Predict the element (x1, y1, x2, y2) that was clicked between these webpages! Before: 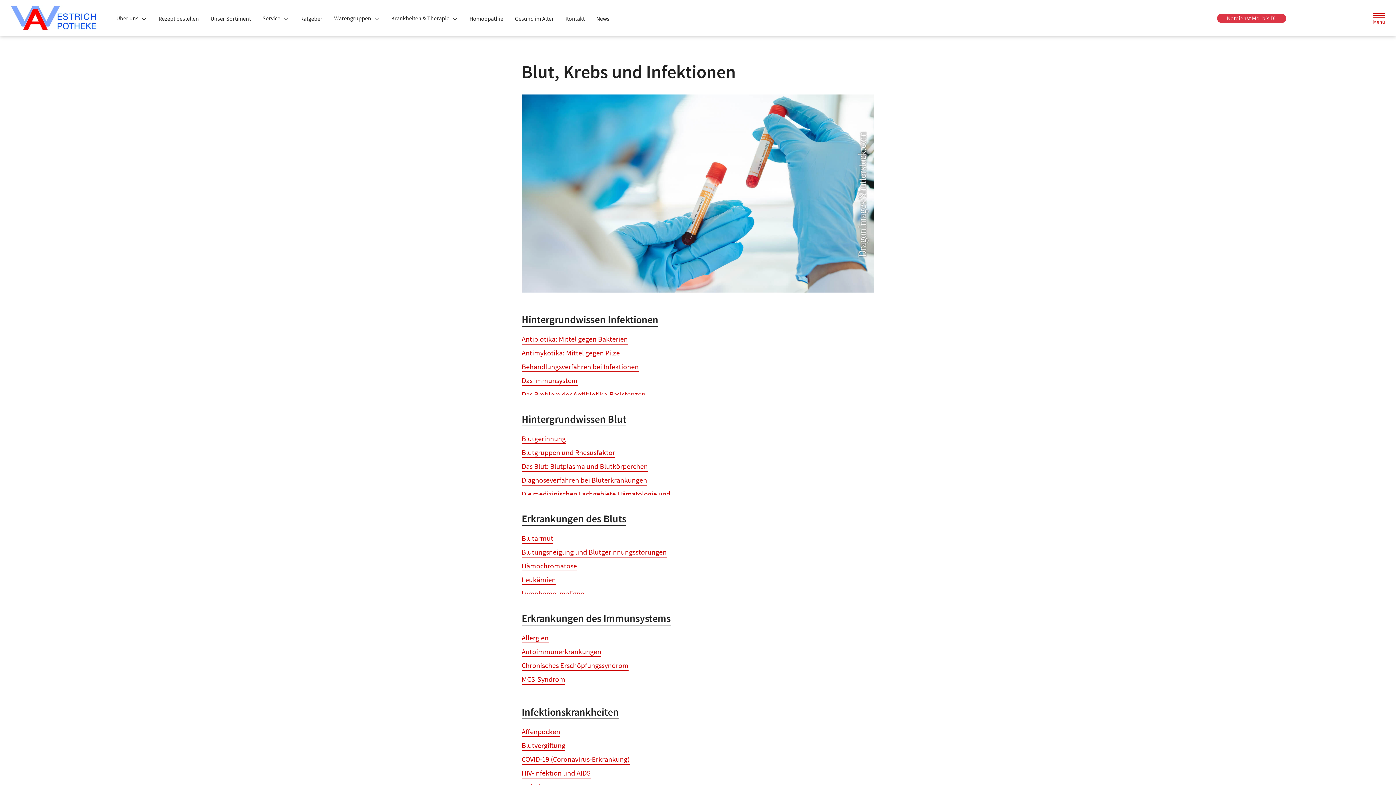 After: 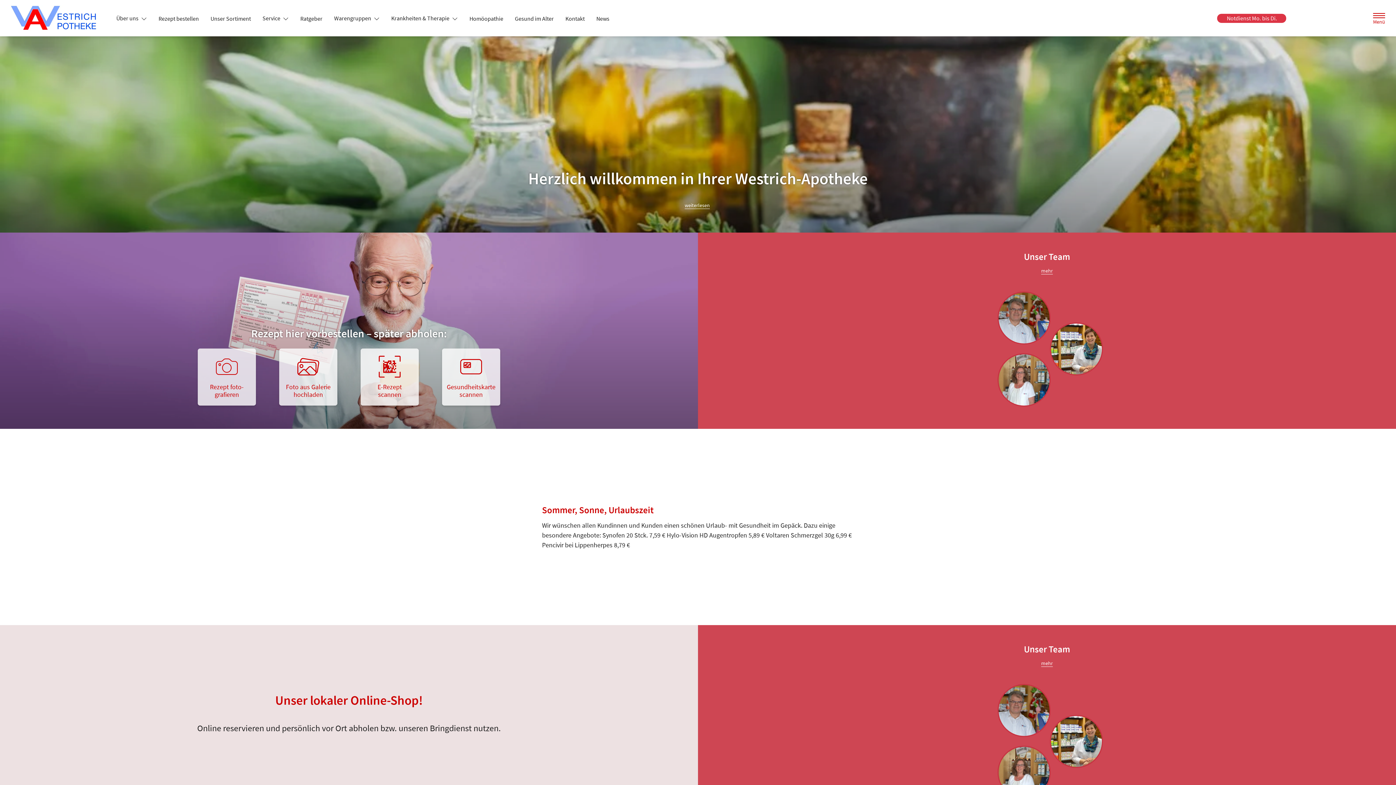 Action: bbox: (10, 3, 107, 32) label: Zur Startseite